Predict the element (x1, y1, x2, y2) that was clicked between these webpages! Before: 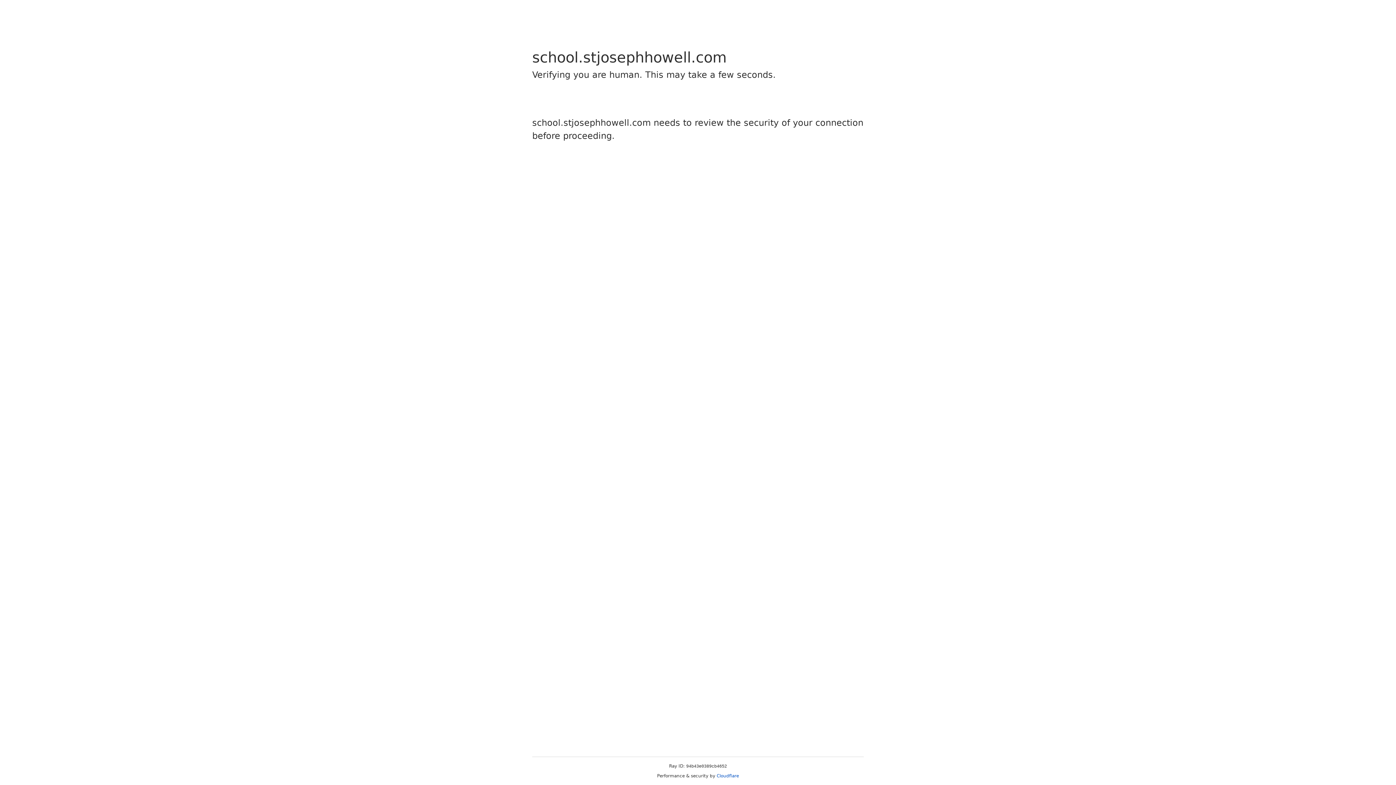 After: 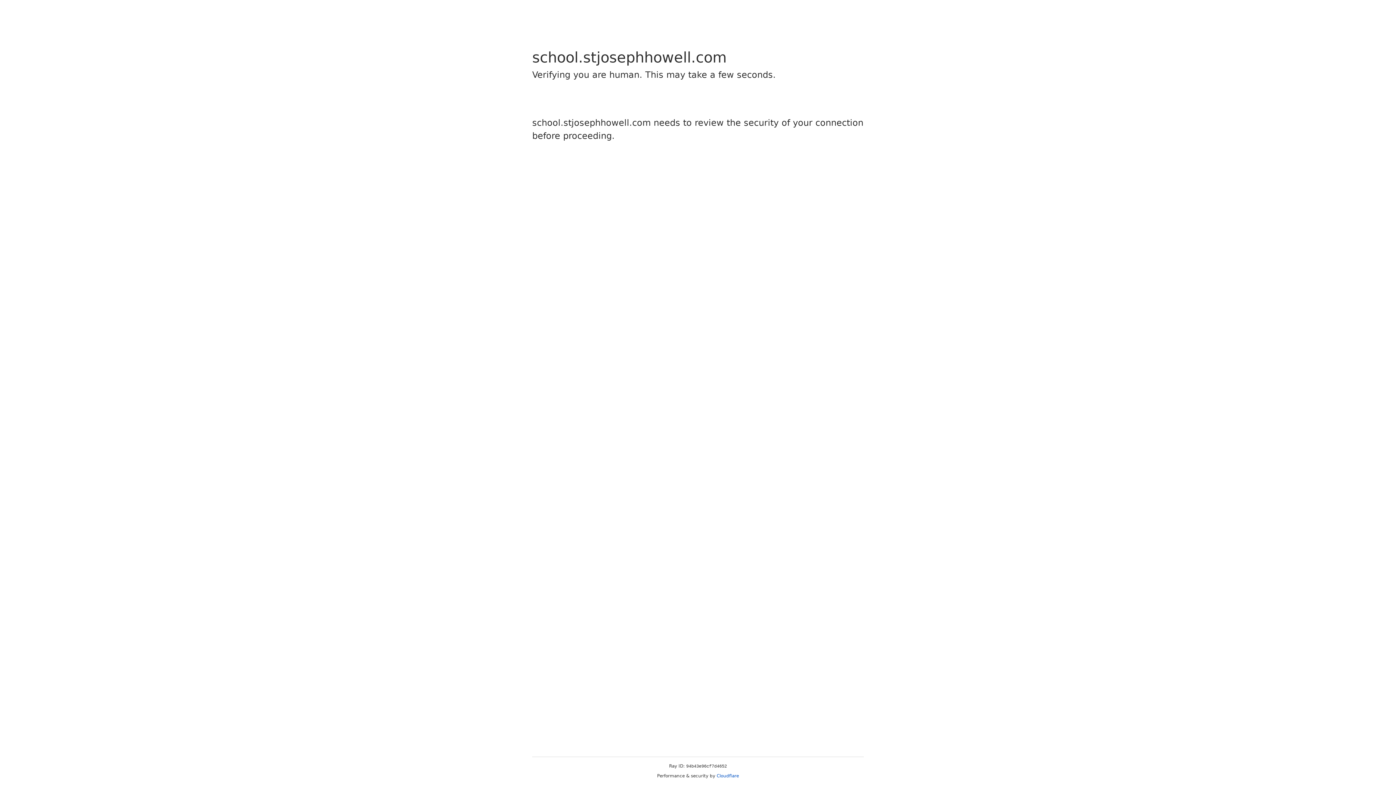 Action: bbox: (716, 773, 739, 778) label: Cloudflare